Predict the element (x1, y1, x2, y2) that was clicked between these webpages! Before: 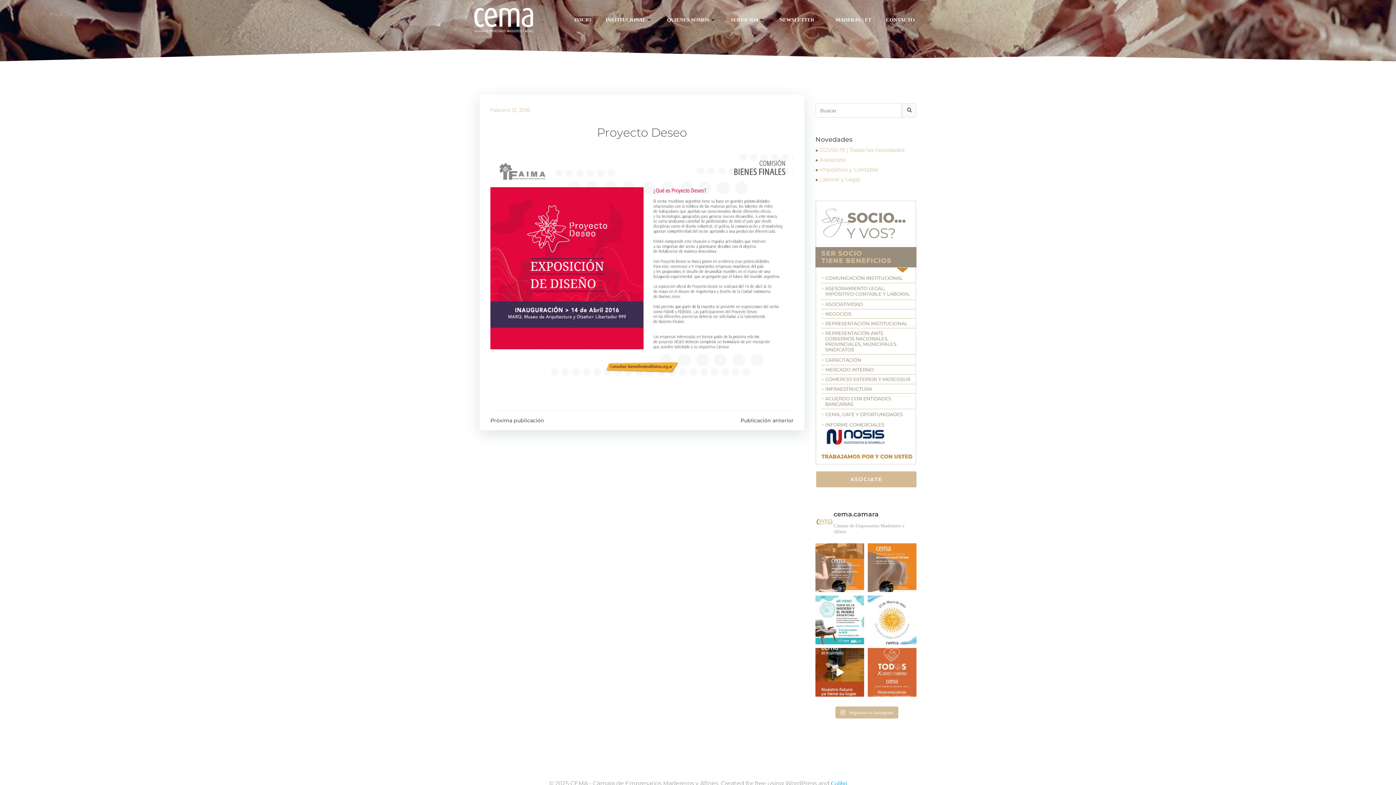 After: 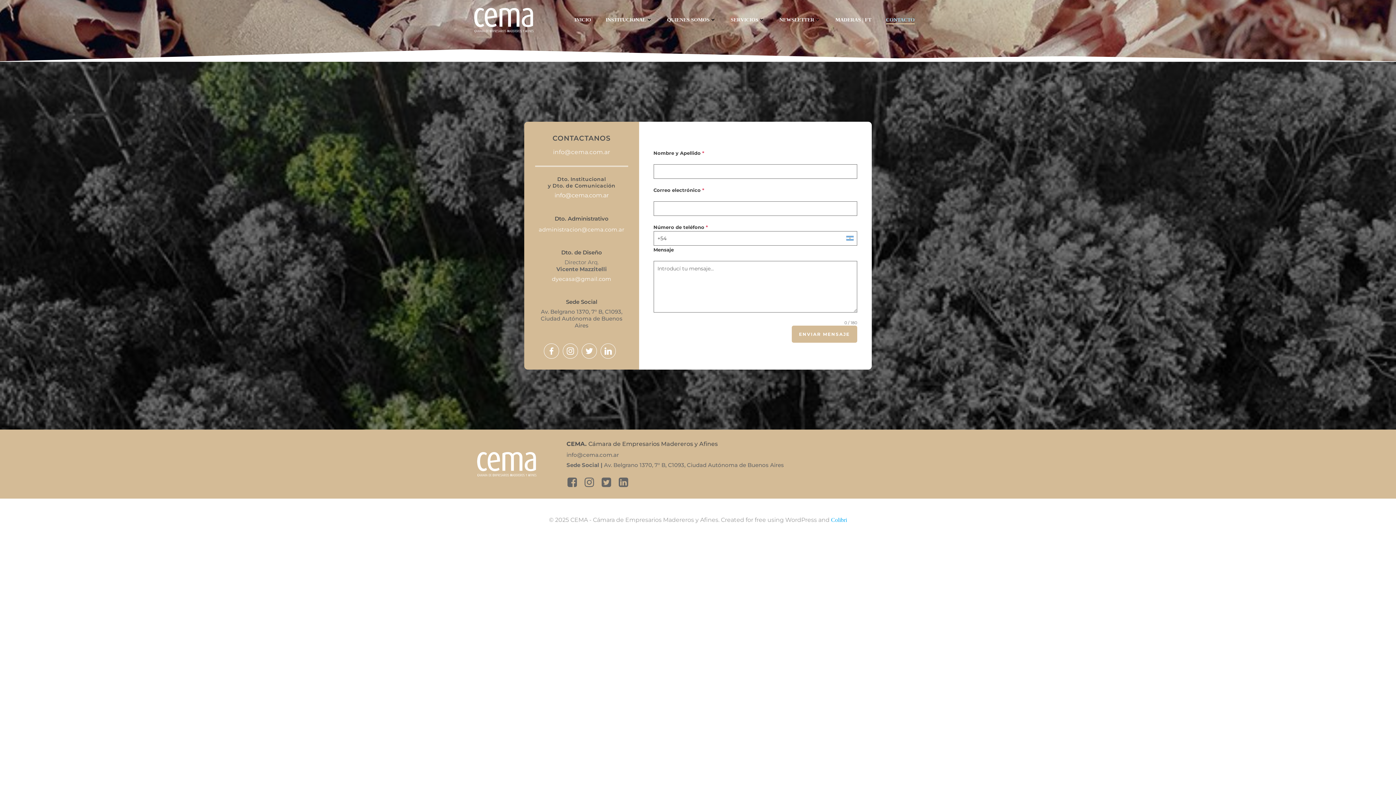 Action: bbox: (886, 16, 914, 23) label: CONTACTO